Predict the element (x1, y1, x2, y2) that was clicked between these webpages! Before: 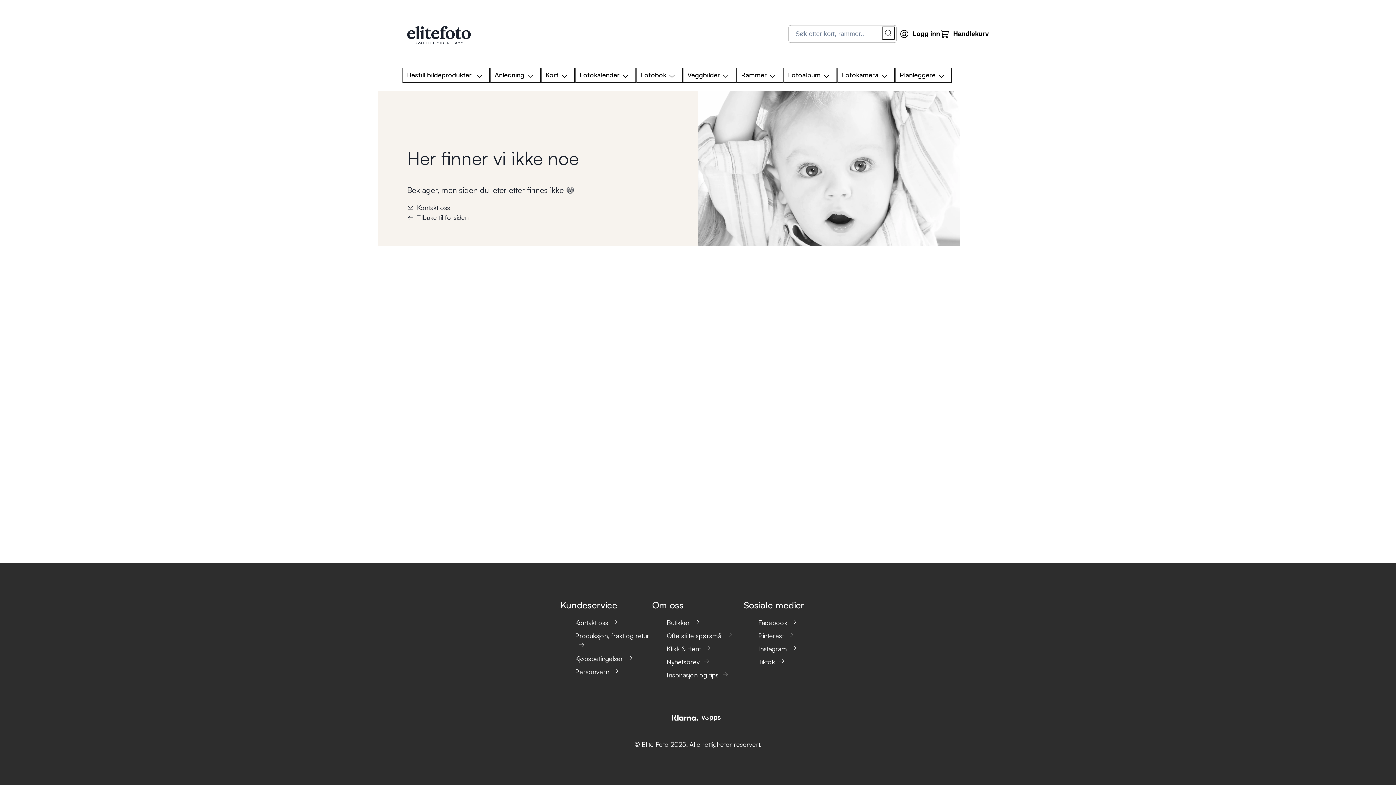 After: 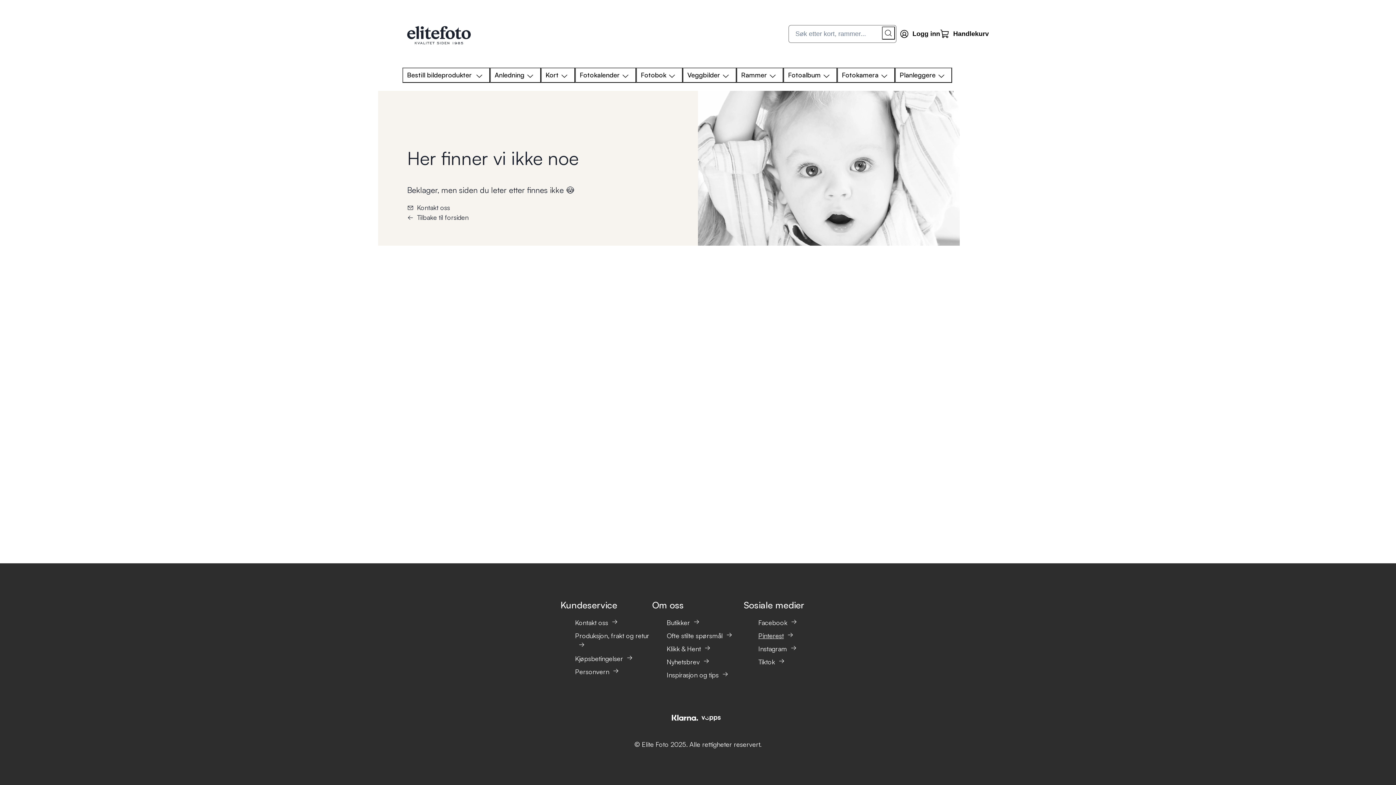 Action: label: Pinterest bbox: (758, 631, 797, 641)